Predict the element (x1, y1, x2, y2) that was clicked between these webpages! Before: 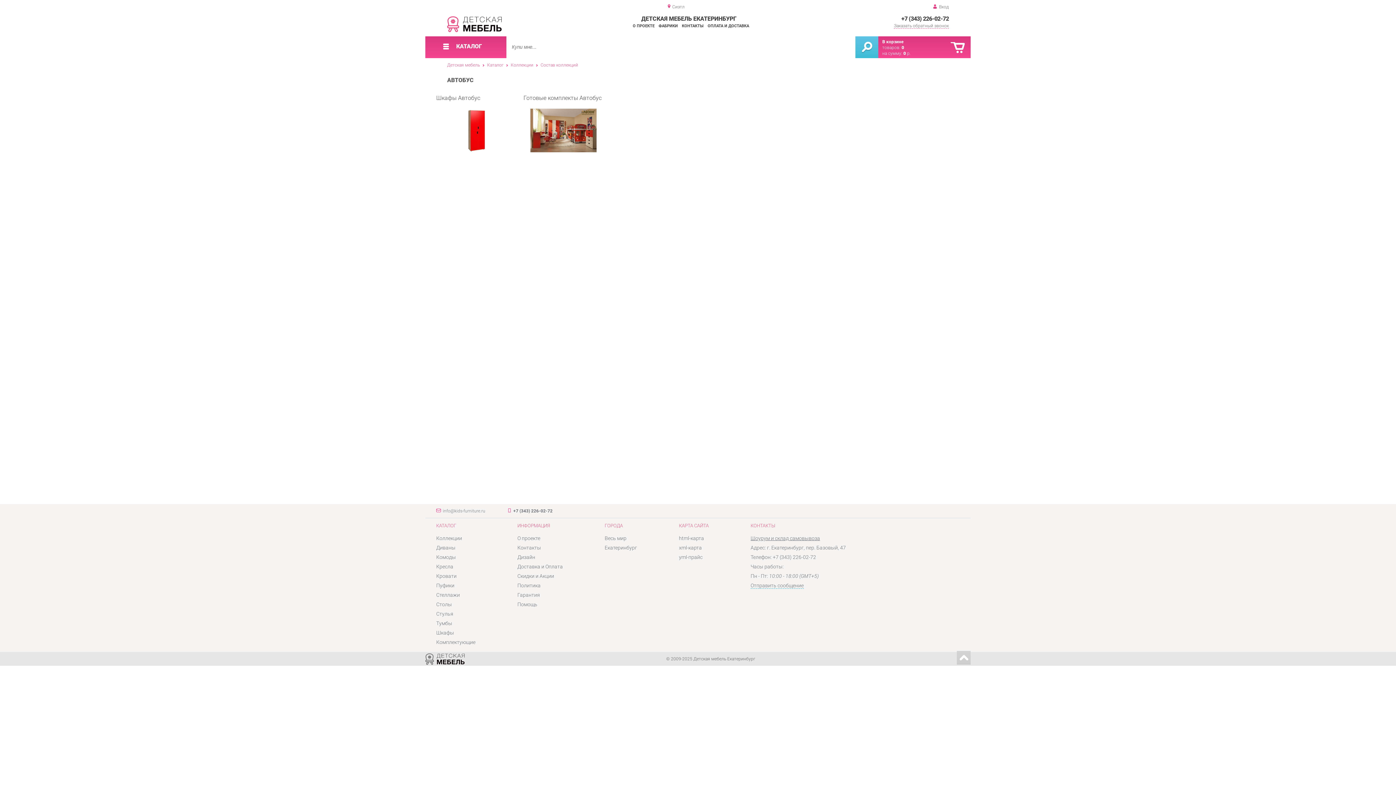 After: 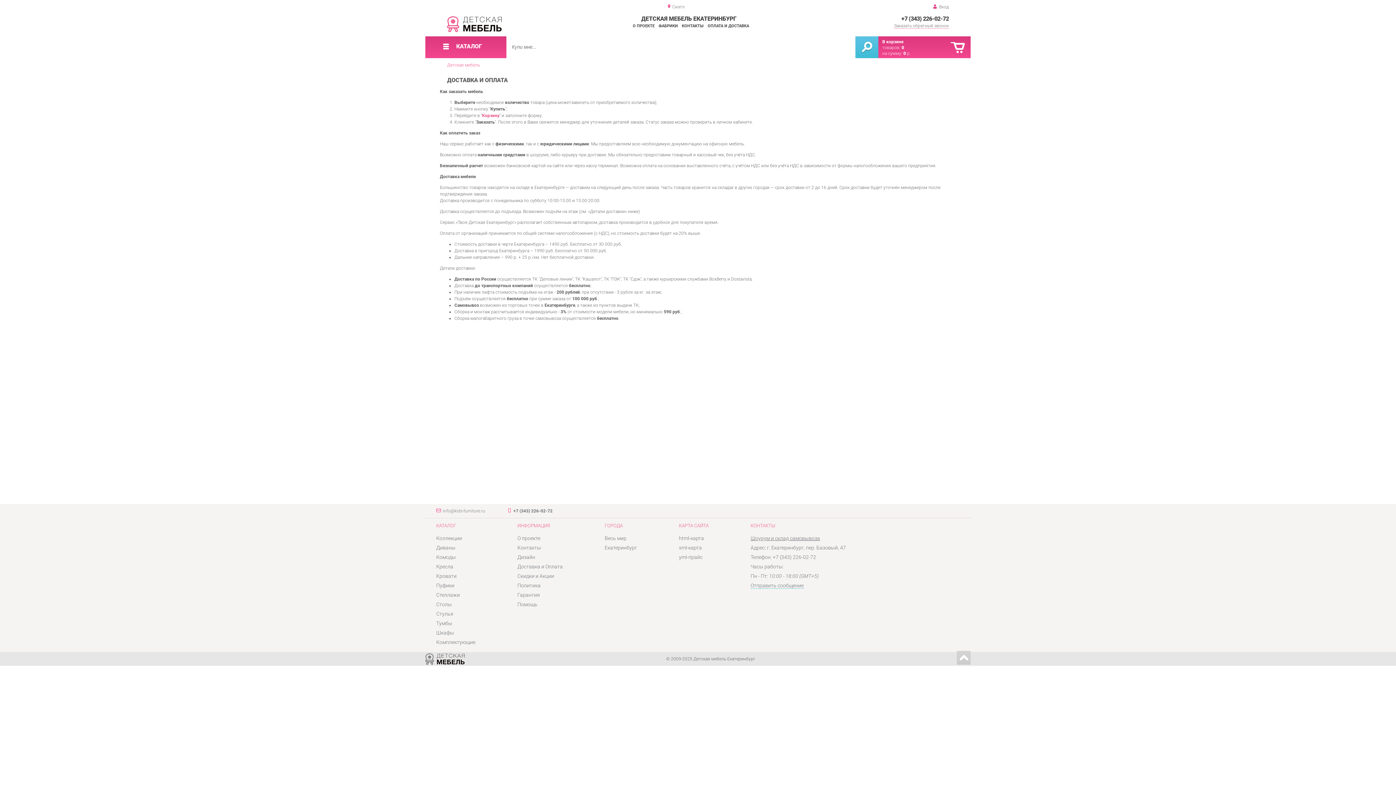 Action: label: ОПЛАТА И ДОСТАВКА bbox: (707, 23, 749, 28)